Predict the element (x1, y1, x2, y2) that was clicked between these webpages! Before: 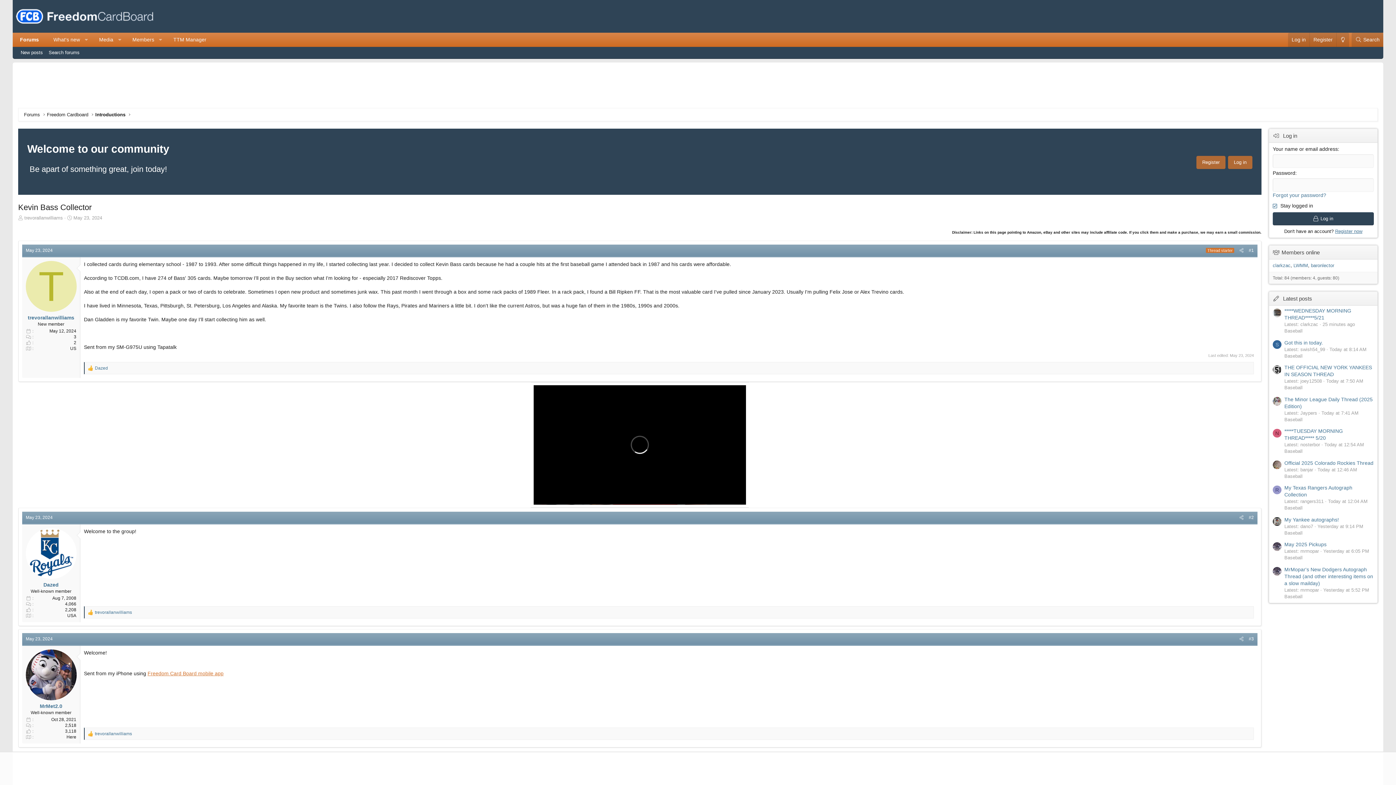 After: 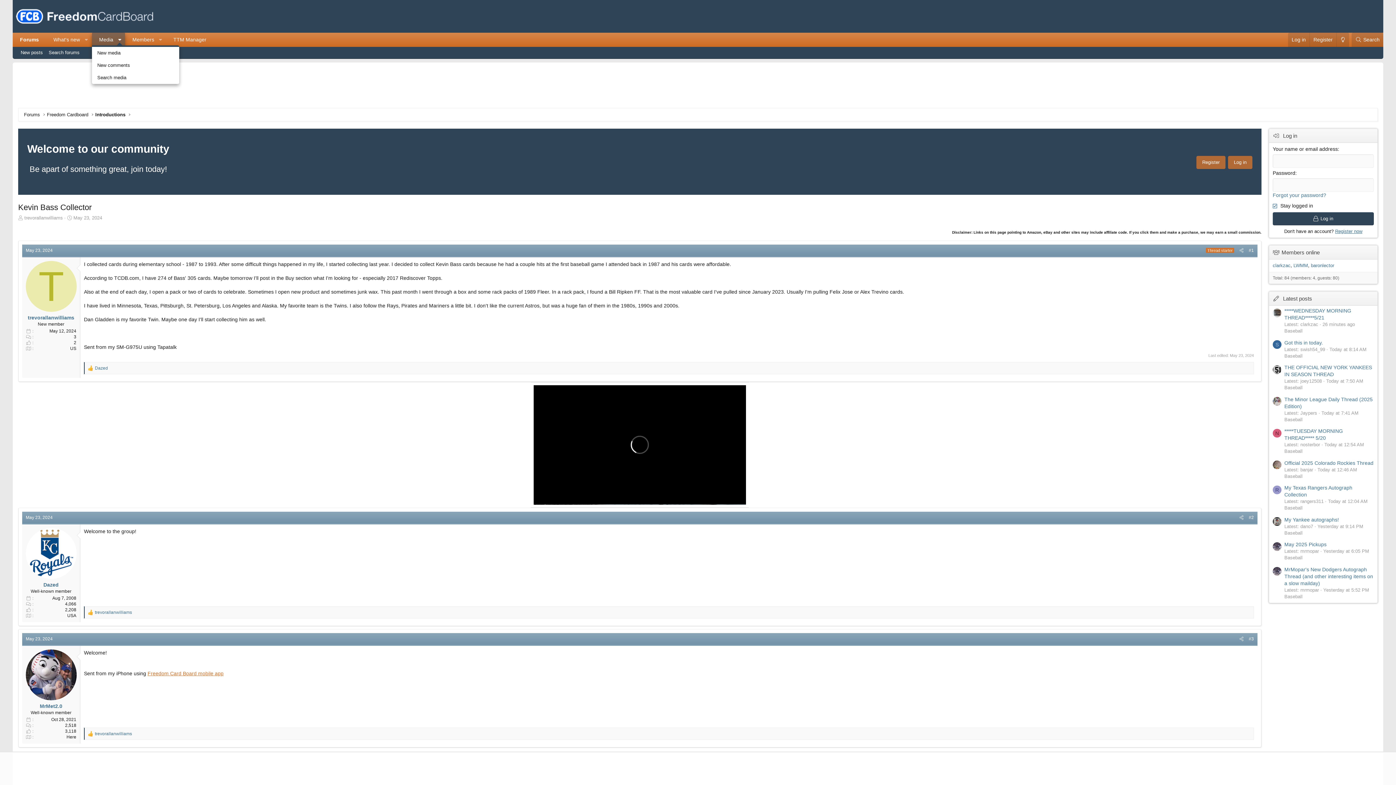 Action: label: Toggle expanded bbox: (114, 32, 125, 46)